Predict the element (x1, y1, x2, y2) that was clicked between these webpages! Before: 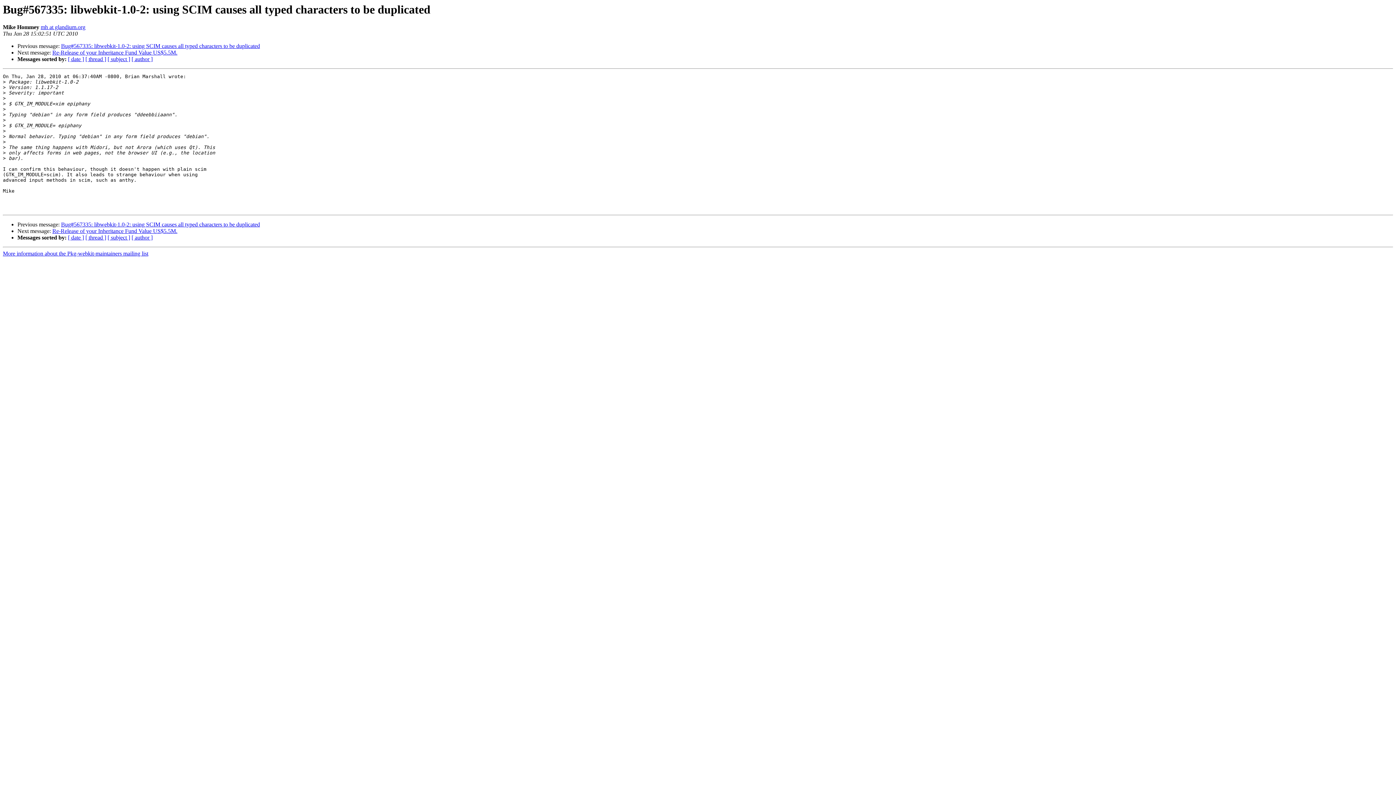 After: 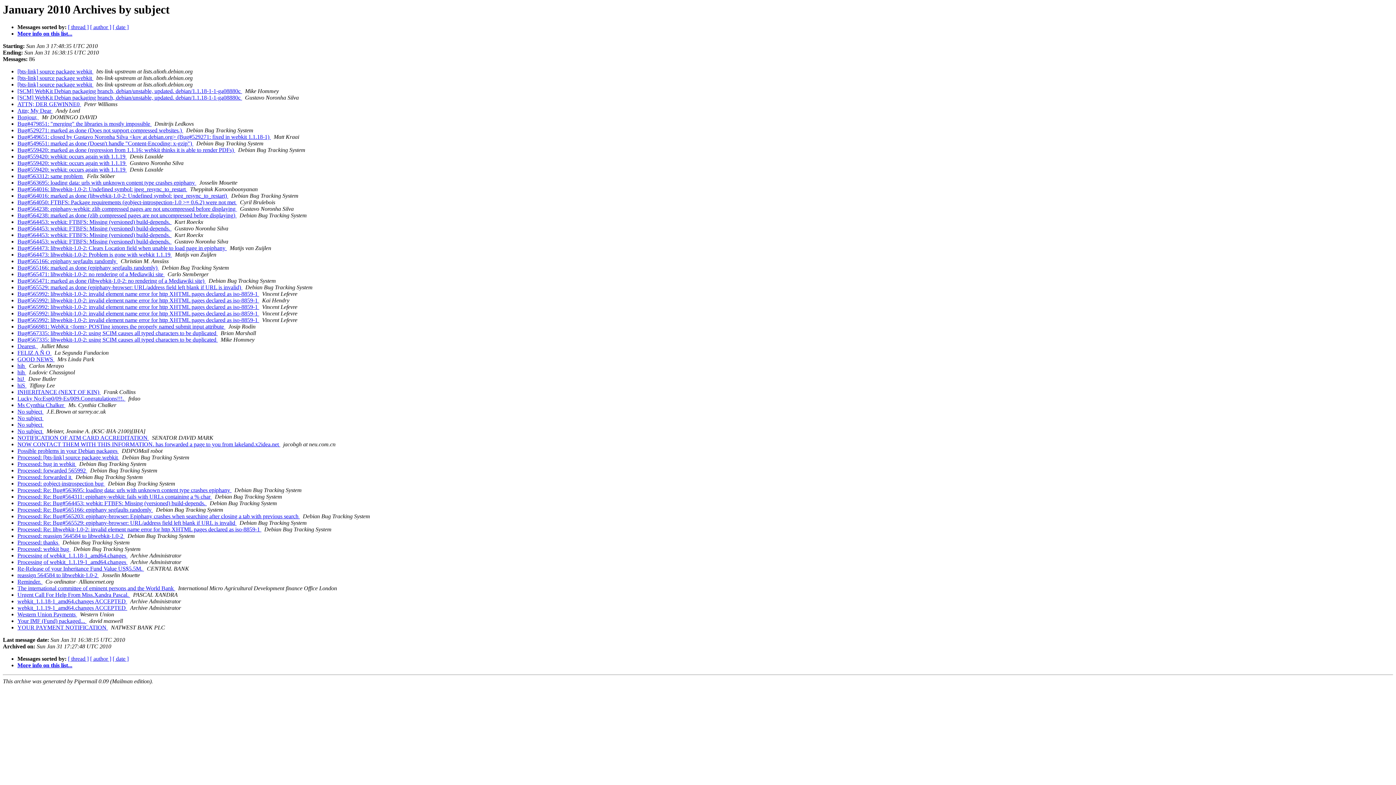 Action: label: [ subject ] bbox: (107, 234, 130, 240)